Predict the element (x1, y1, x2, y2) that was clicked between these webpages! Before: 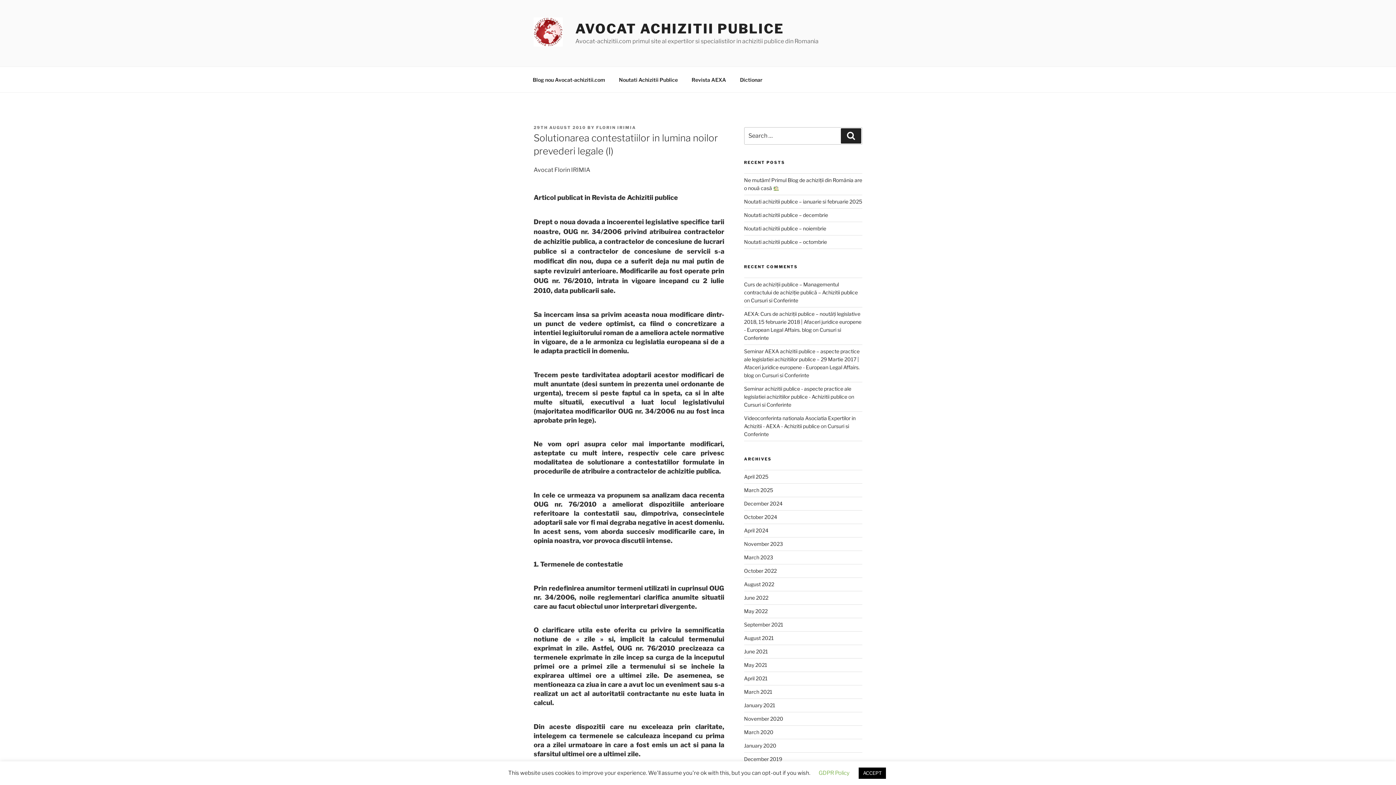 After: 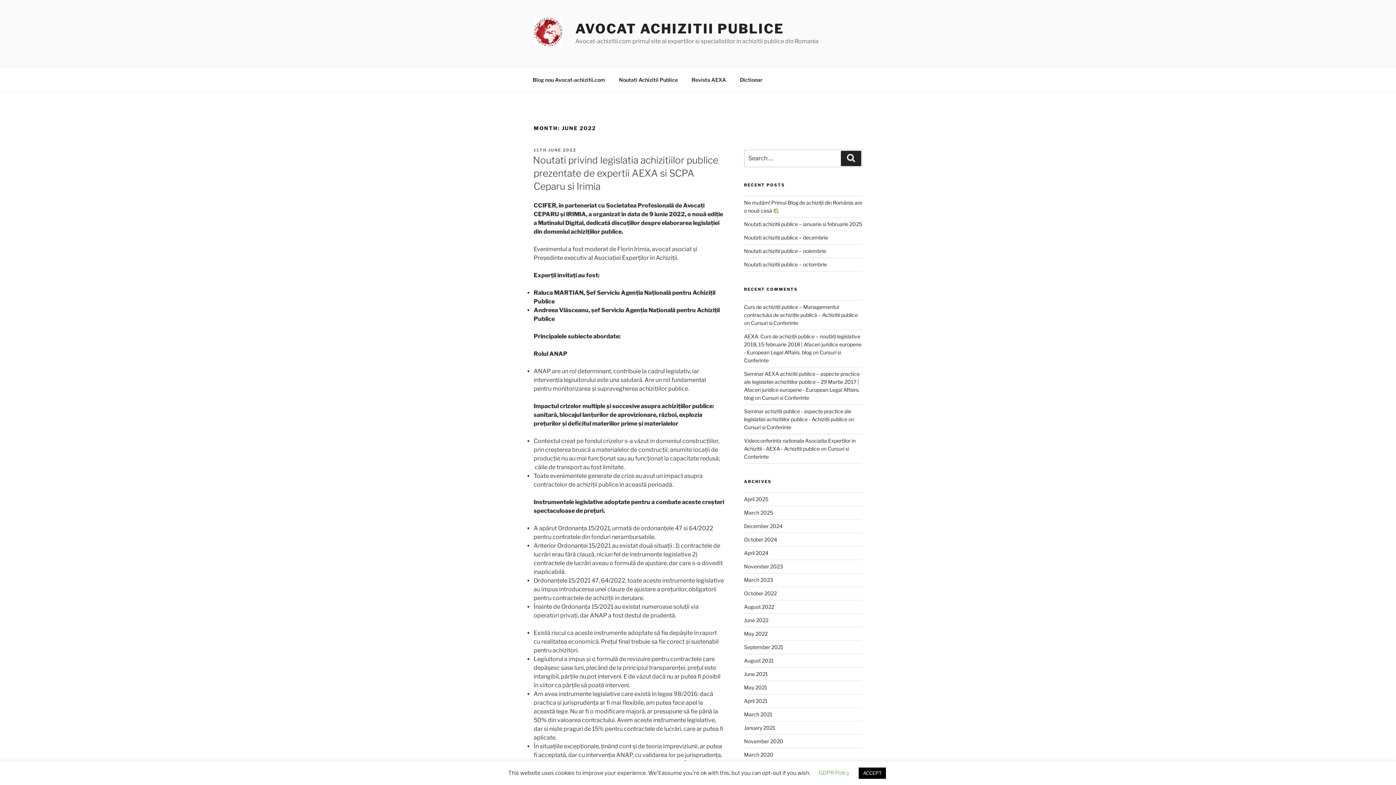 Action: bbox: (744, 595, 768, 601) label: June 2022